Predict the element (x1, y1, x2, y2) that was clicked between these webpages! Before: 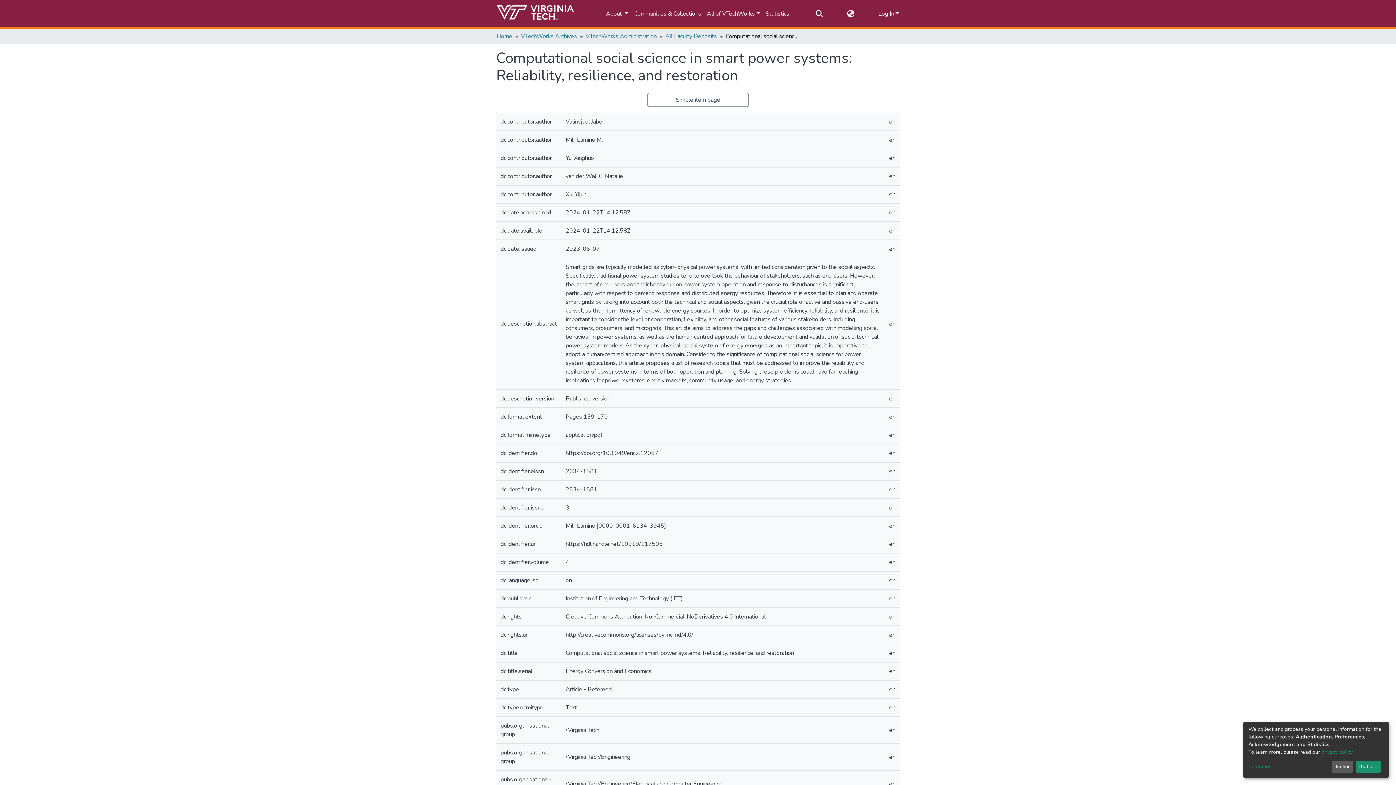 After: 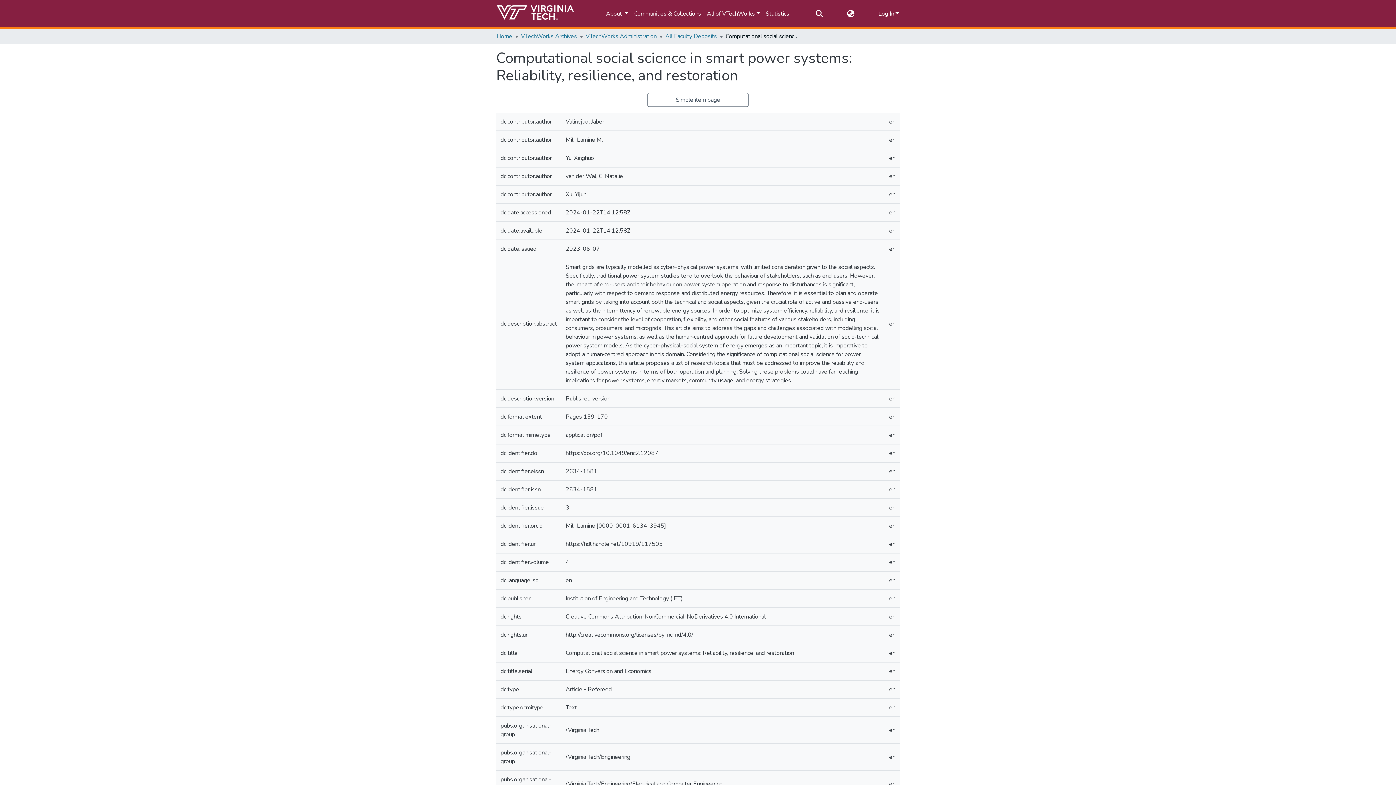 Action: bbox: (1355, 761, 1381, 773) label: That's ok